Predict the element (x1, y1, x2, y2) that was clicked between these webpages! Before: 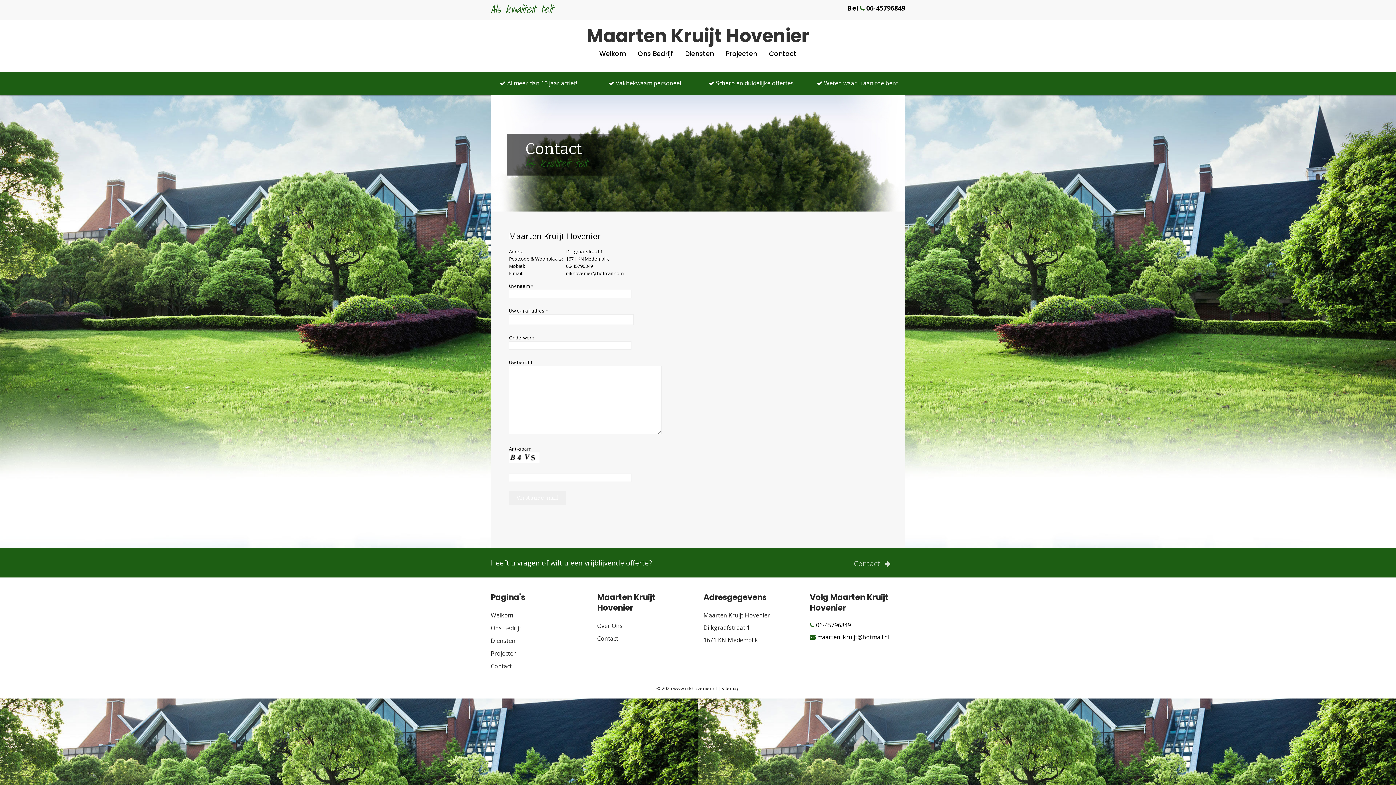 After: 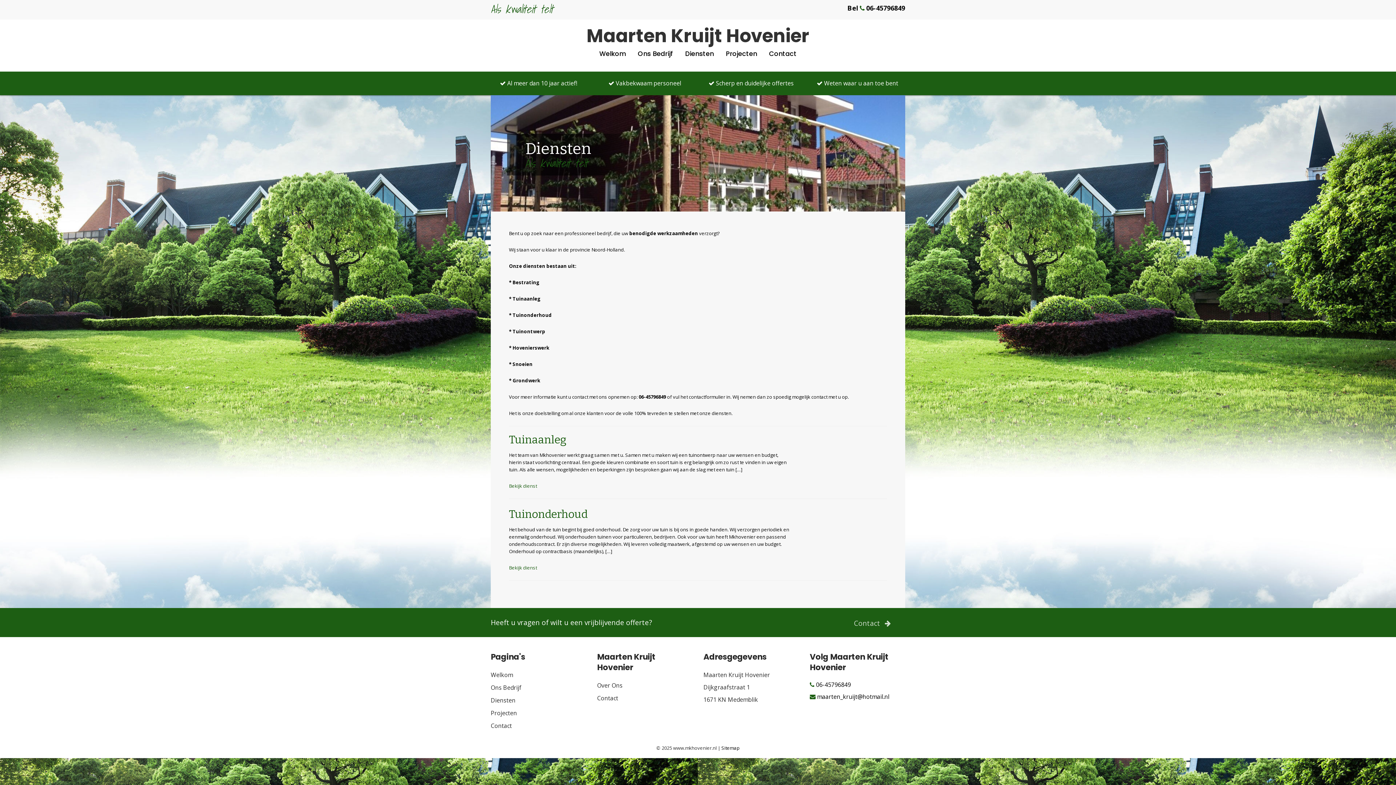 Action: label: Diensten bbox: (679, 49, 719, 58)